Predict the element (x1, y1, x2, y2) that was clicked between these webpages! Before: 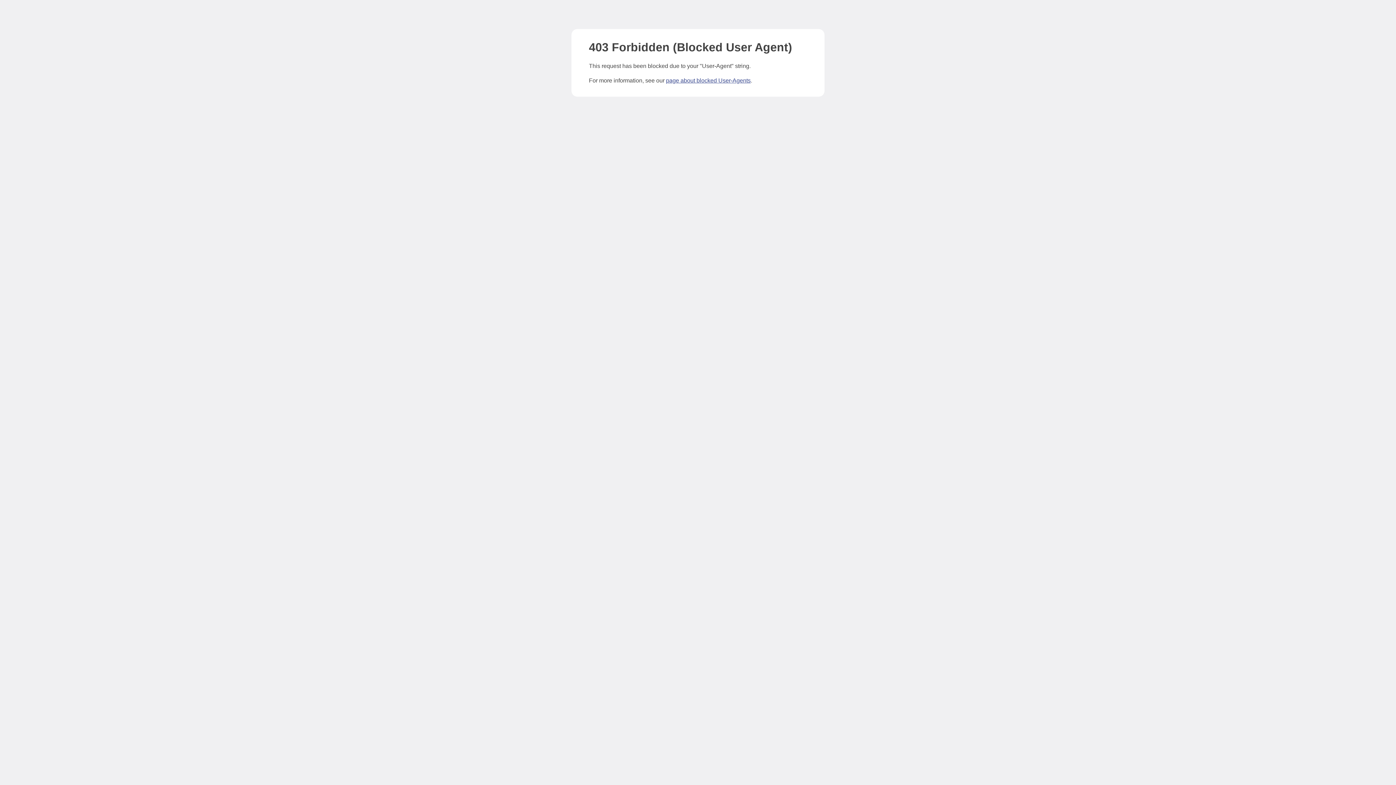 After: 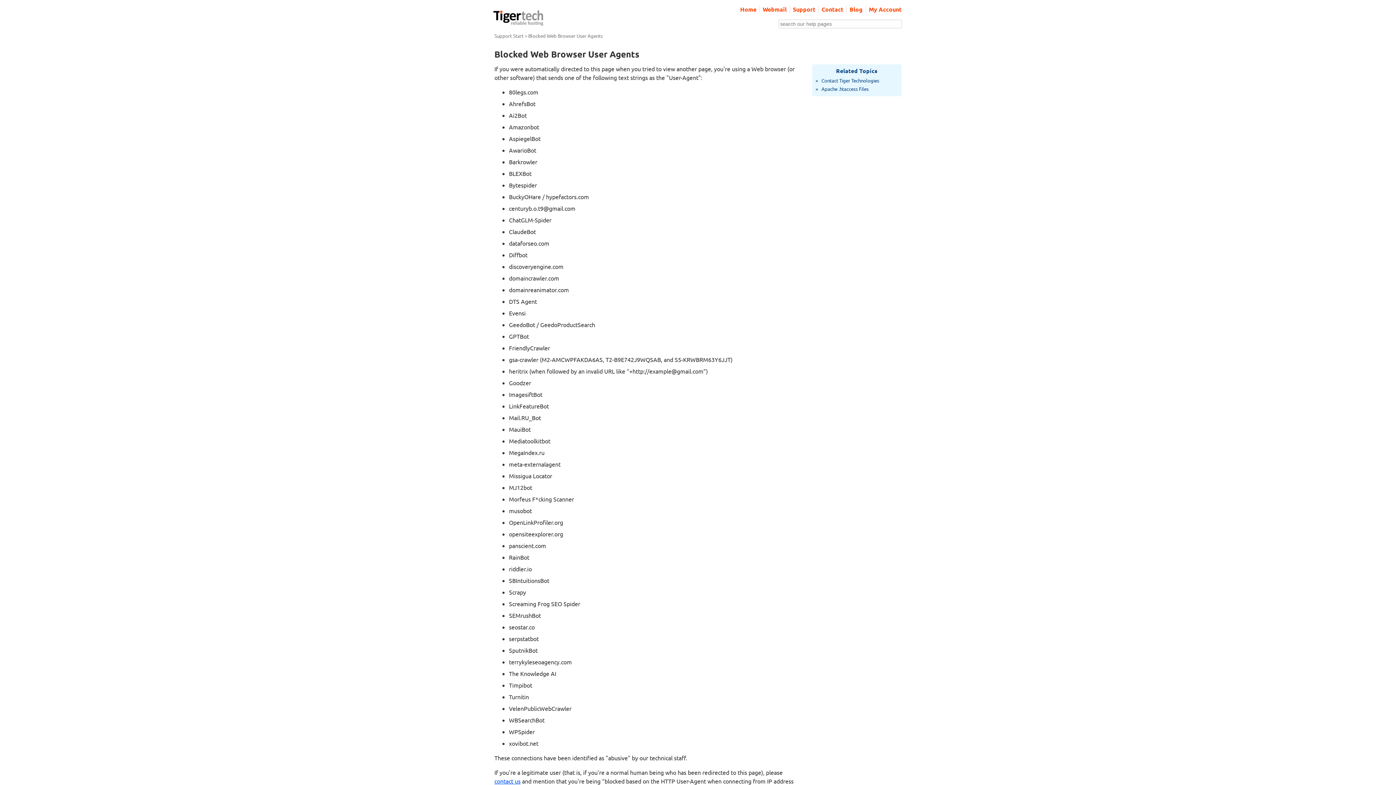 Action: bbox: (666, 77, 750, 83) label: page about blocked User-Agents